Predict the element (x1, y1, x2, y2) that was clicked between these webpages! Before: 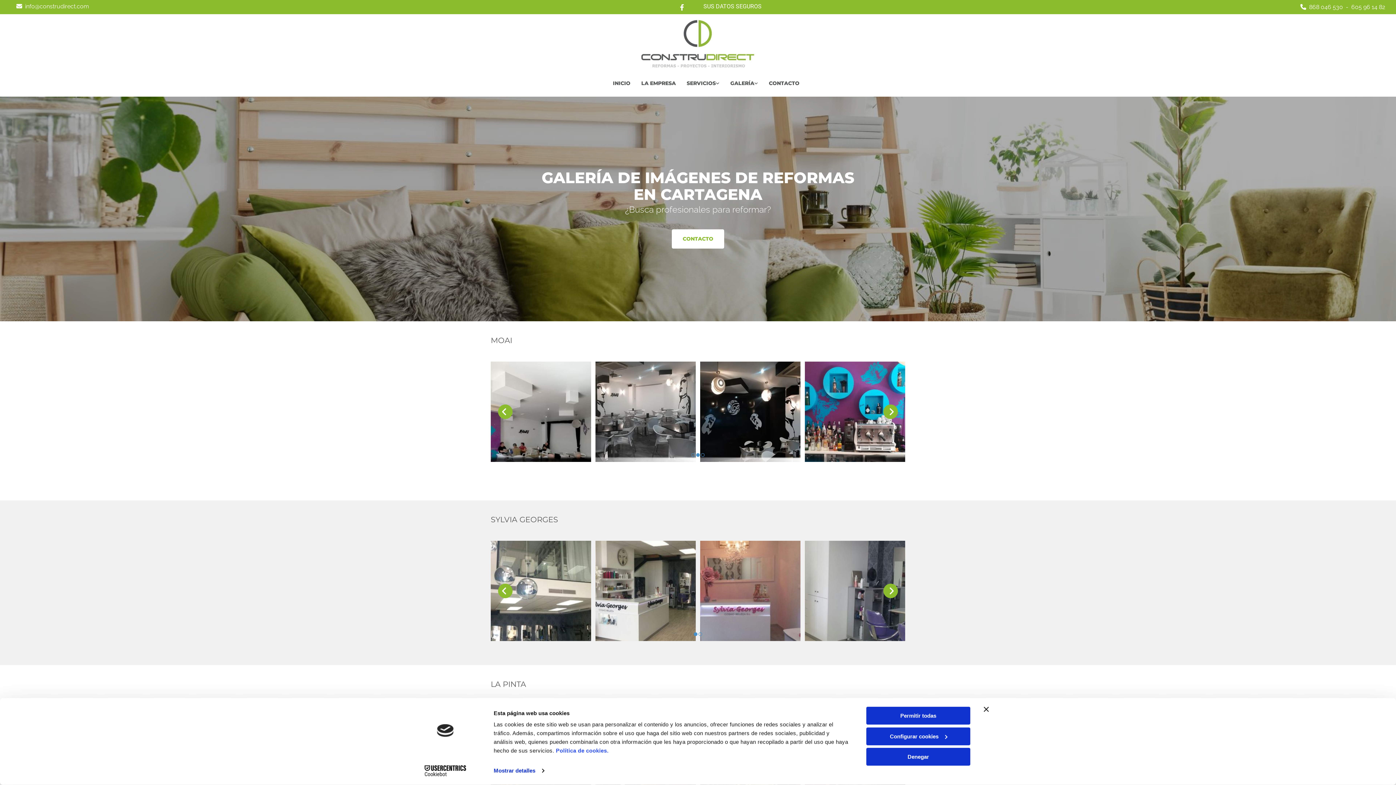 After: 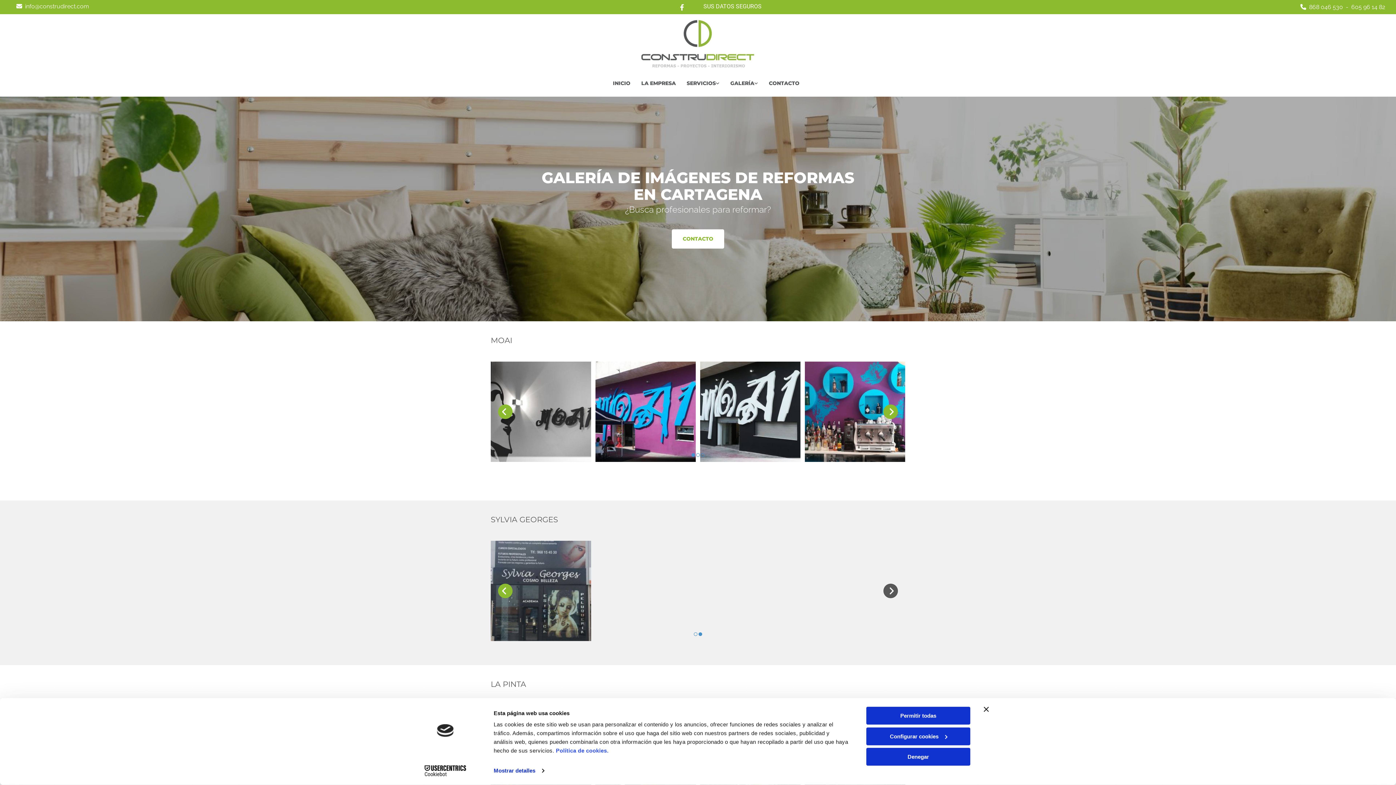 Action: bbox: (883, 645, 898, 660) label: Después